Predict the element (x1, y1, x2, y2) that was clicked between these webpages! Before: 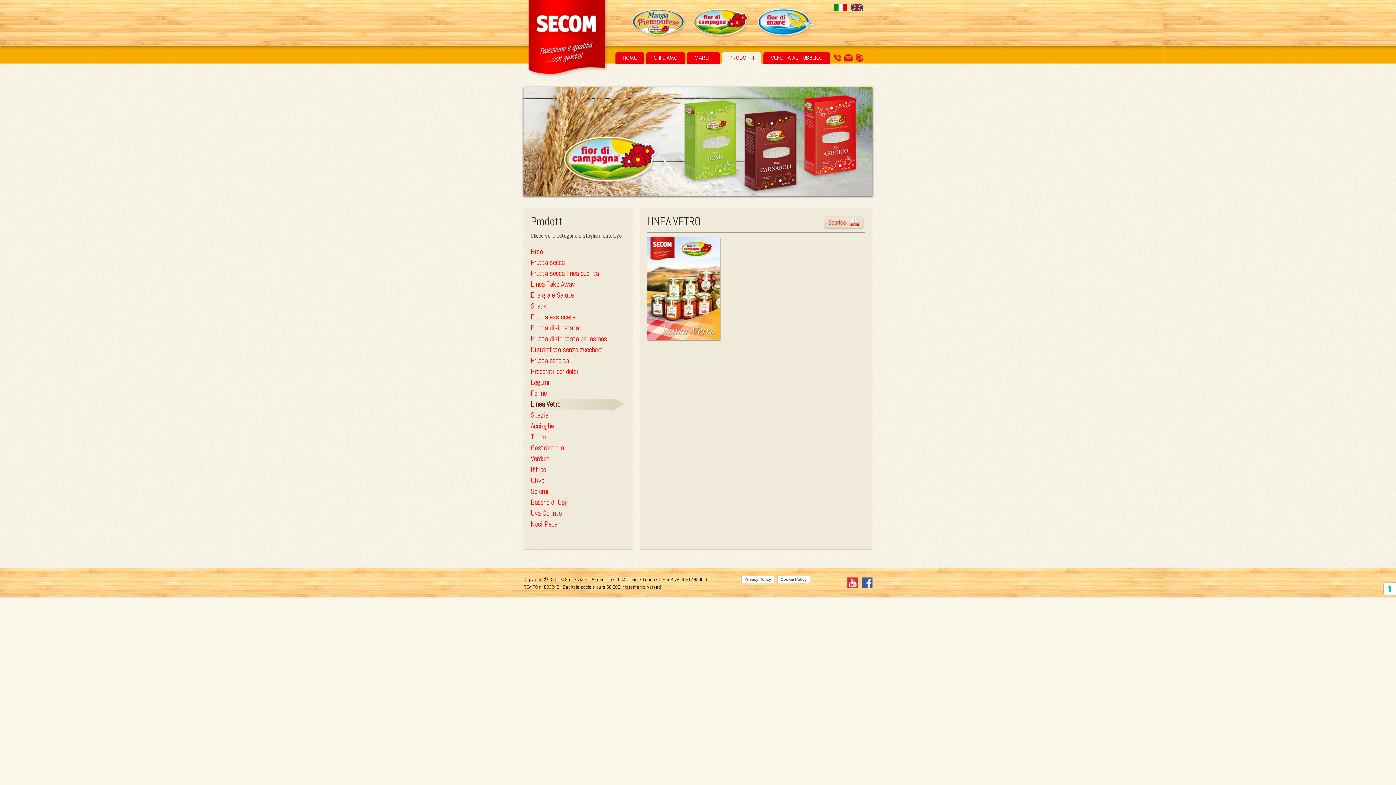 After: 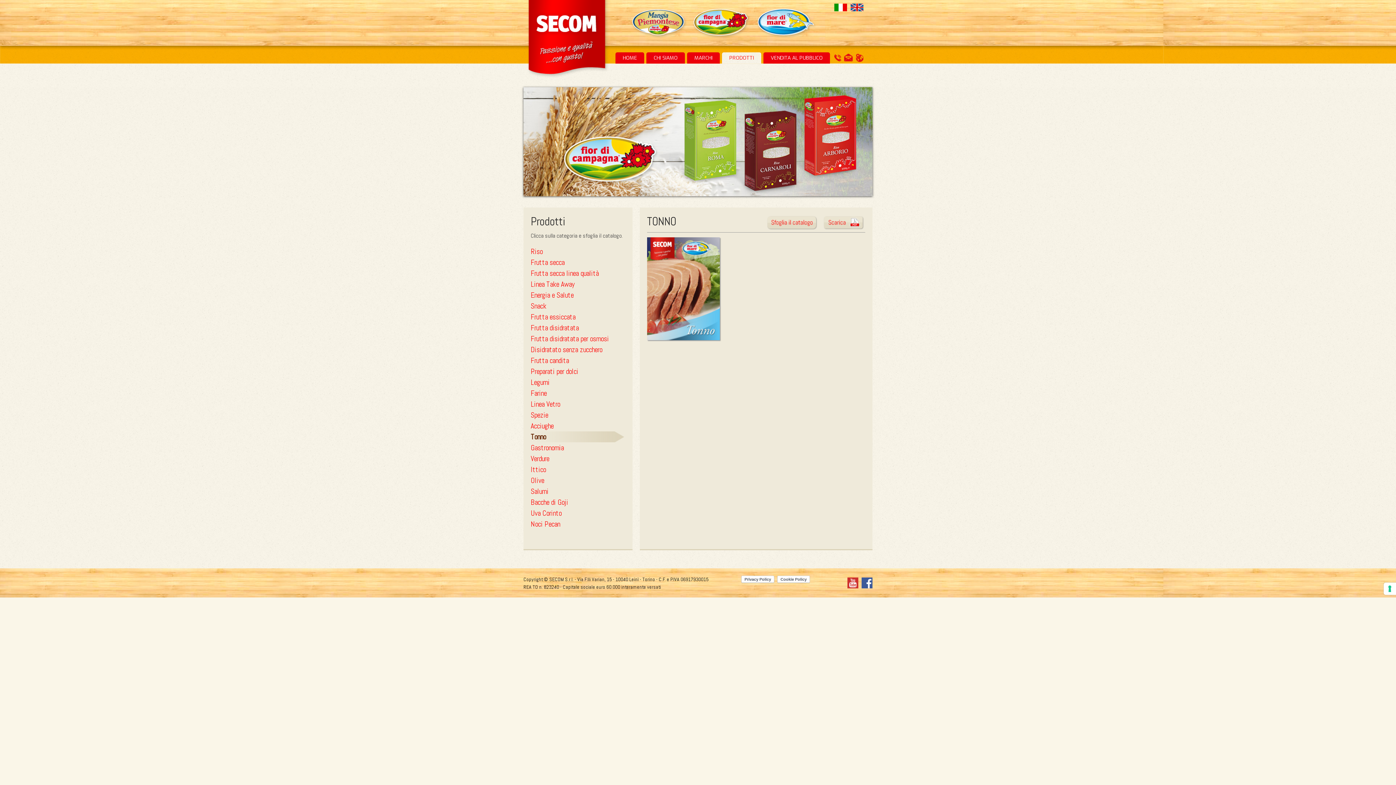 Action: label: Tonno bbox: (530, 431, 625, 442)